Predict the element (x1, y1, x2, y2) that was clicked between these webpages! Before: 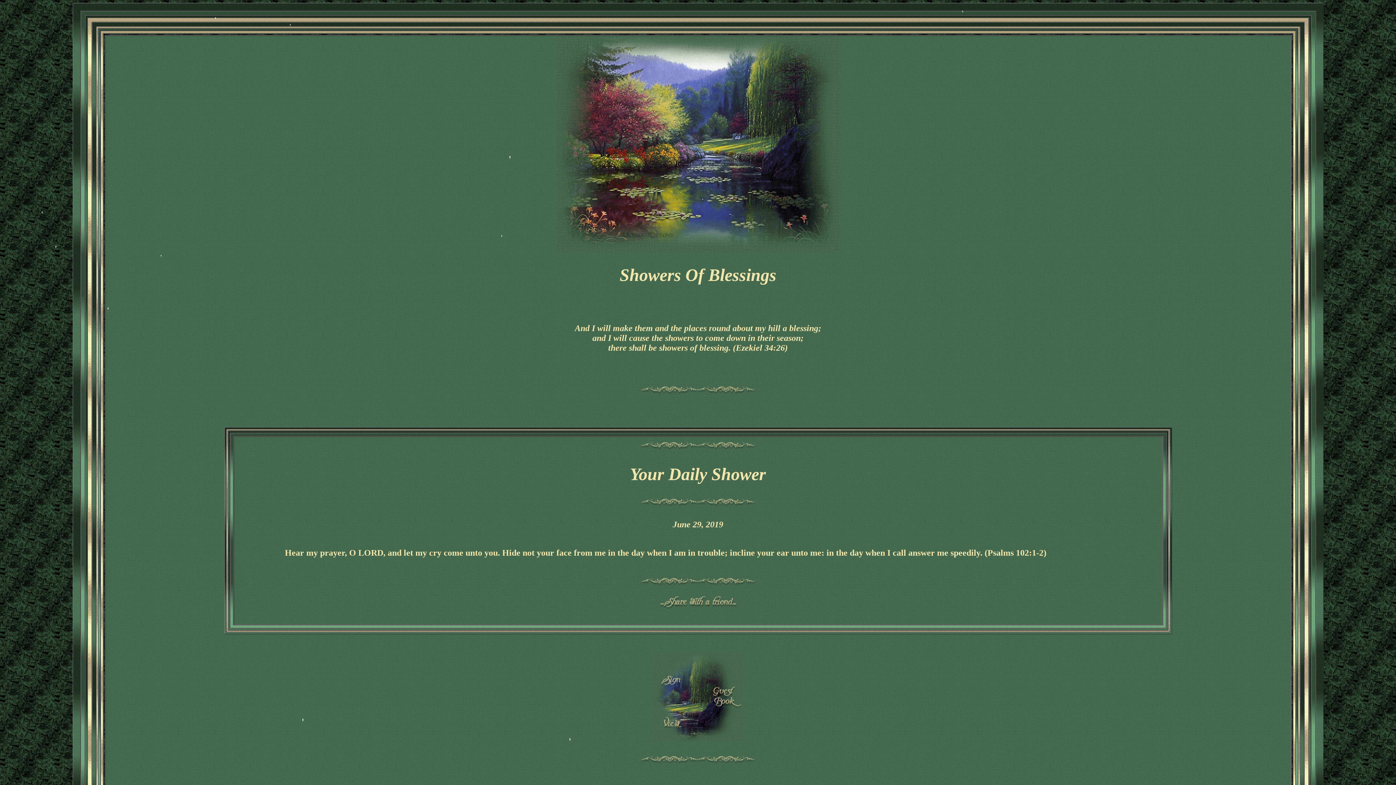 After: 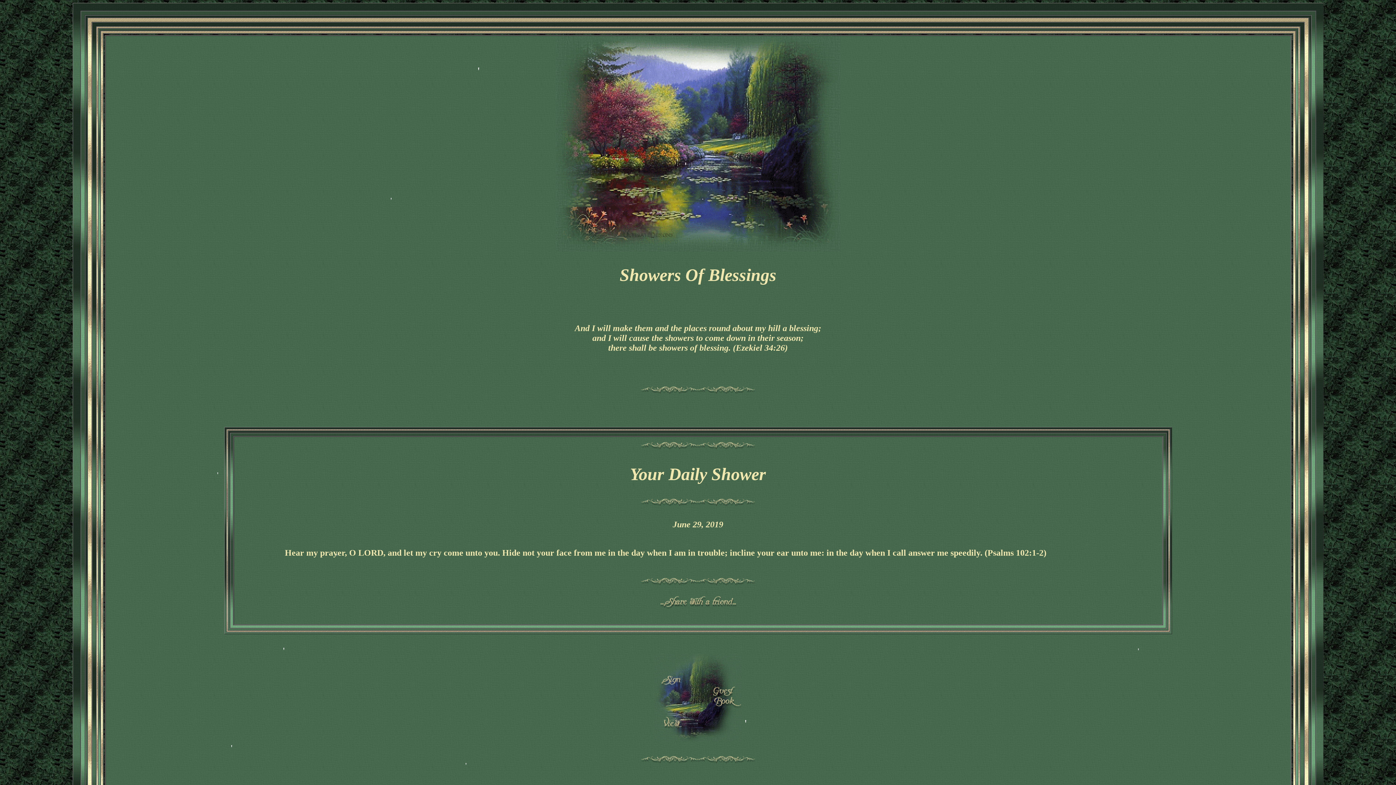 Action: bbox: (653, 736, 742, 742)